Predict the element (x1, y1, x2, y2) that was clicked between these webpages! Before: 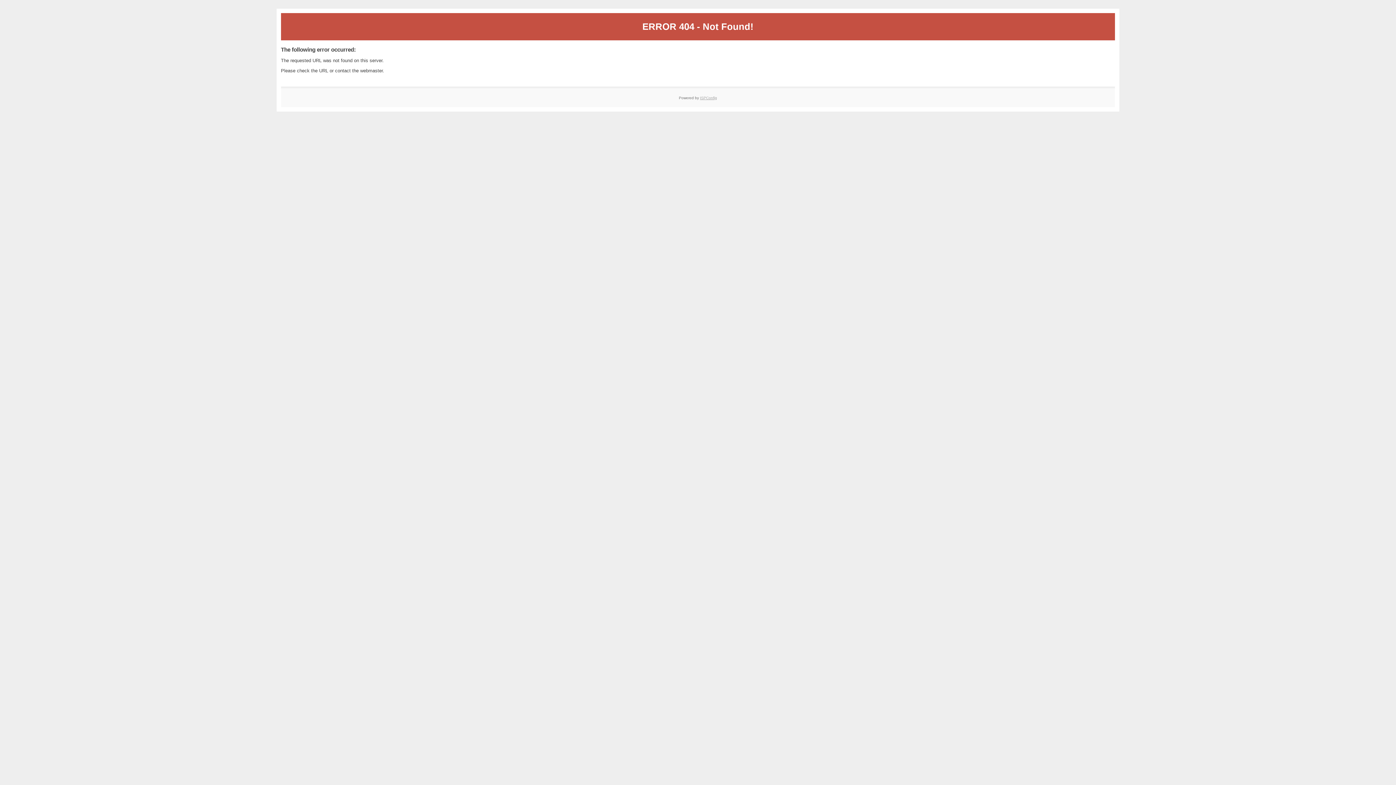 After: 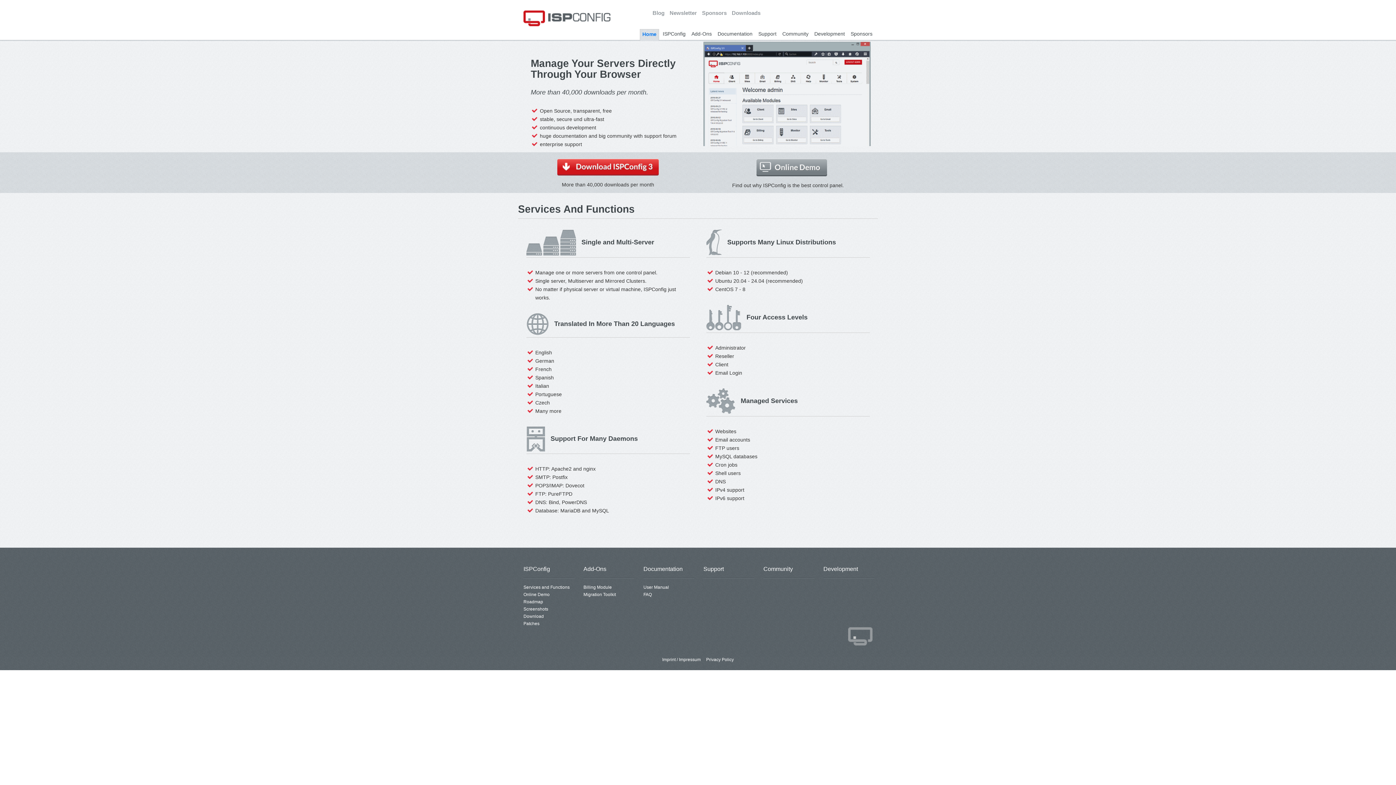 Action: bbox: (700, 95, 717, 99) label: ISPConfig